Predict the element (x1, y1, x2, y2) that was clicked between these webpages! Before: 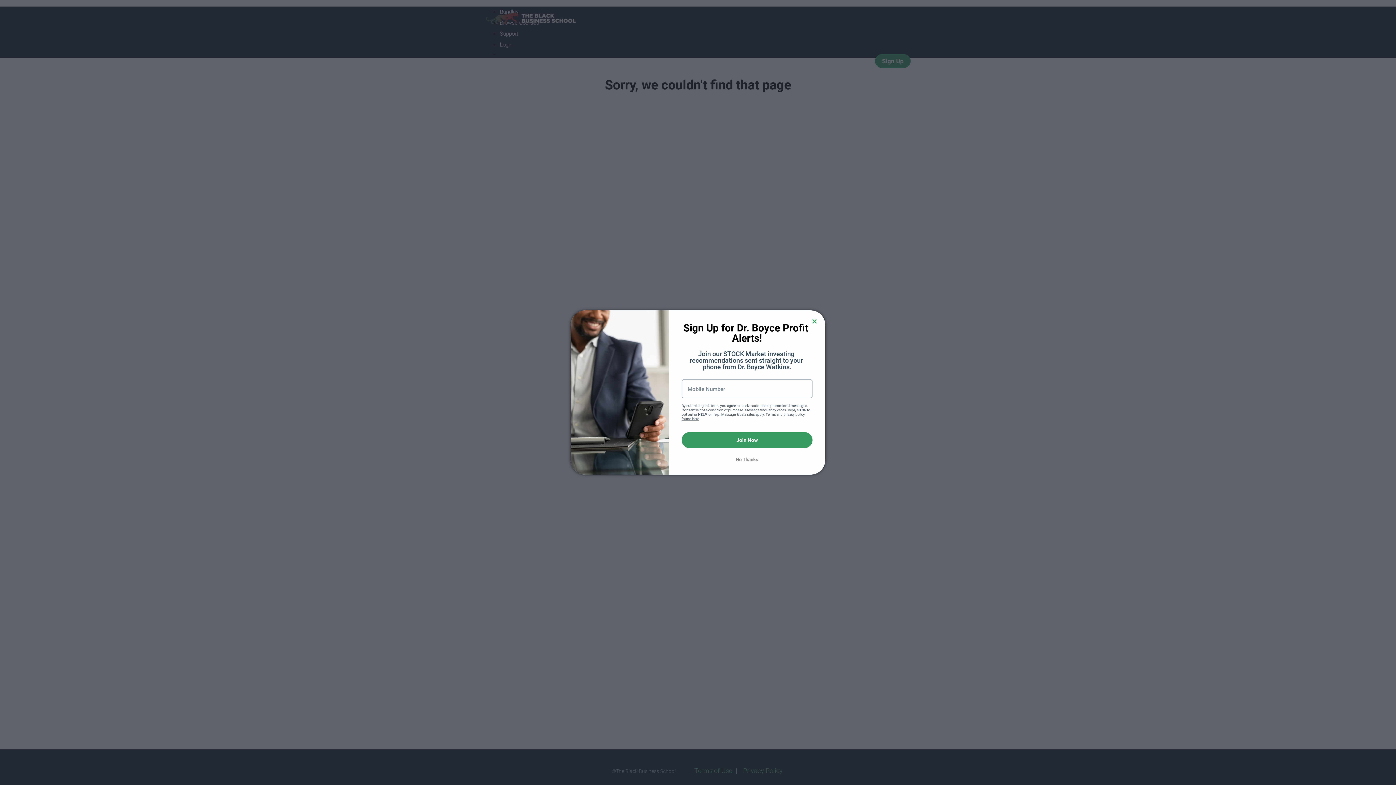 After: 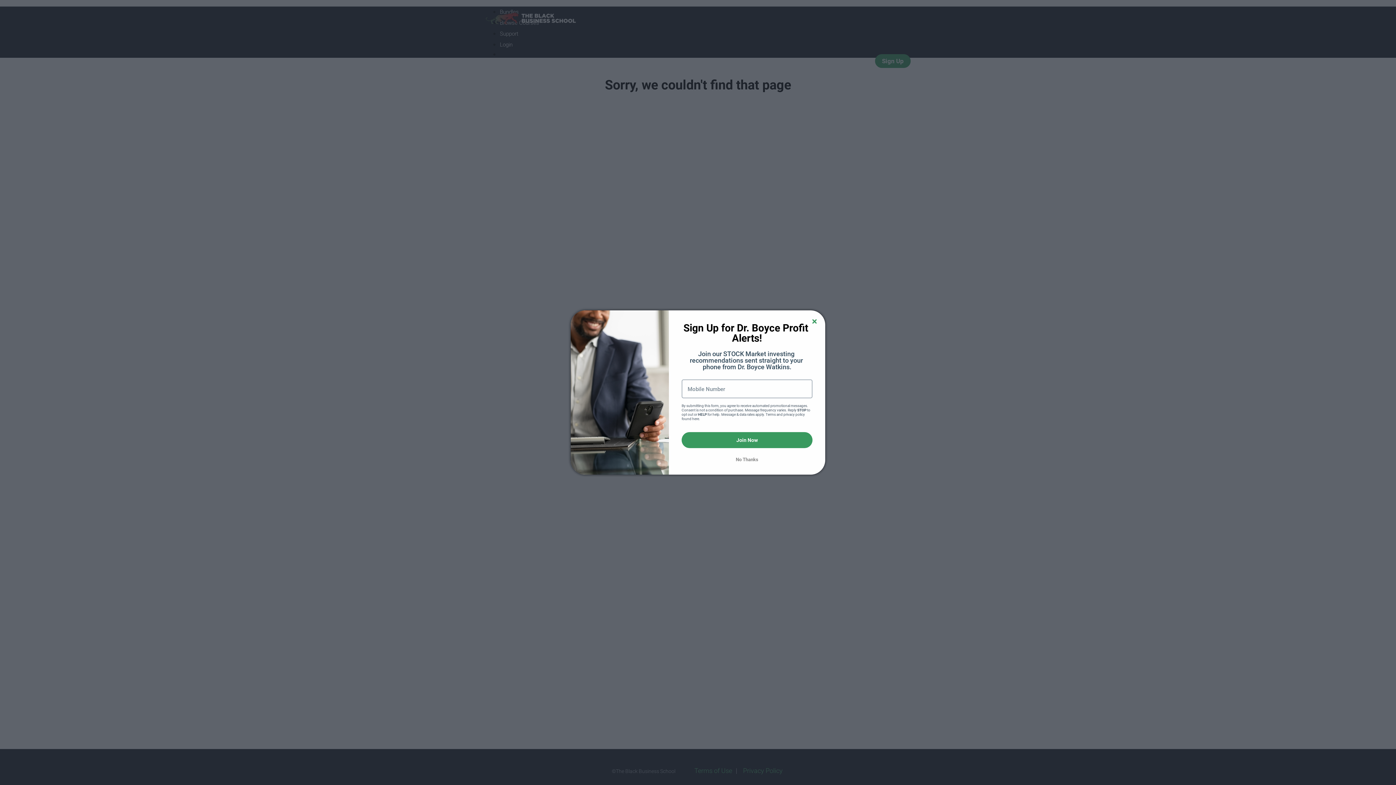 Action: bbox: (681, 417, 699, 421) label: found here